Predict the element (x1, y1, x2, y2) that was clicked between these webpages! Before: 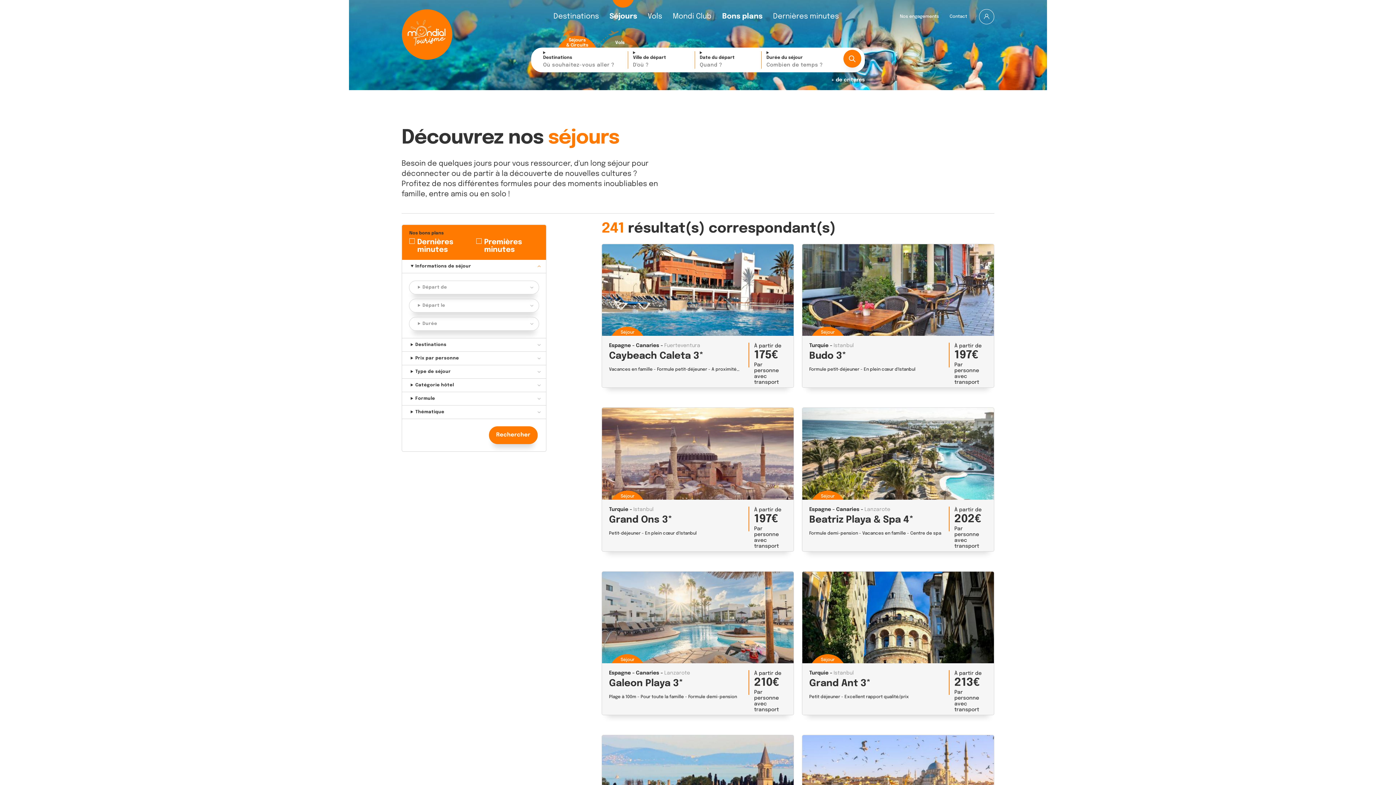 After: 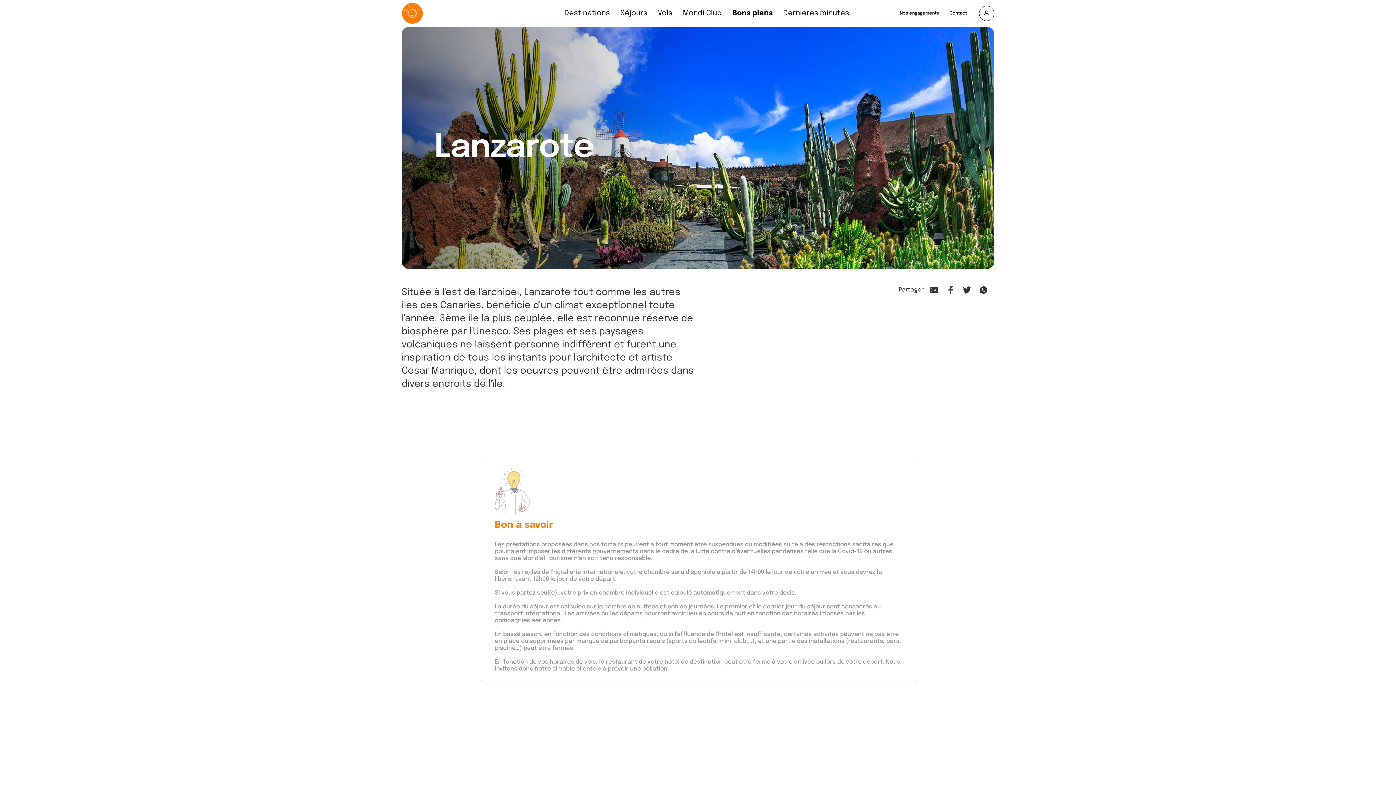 Action: label: Lanzarote bbox: (664, 670, 690, 675)